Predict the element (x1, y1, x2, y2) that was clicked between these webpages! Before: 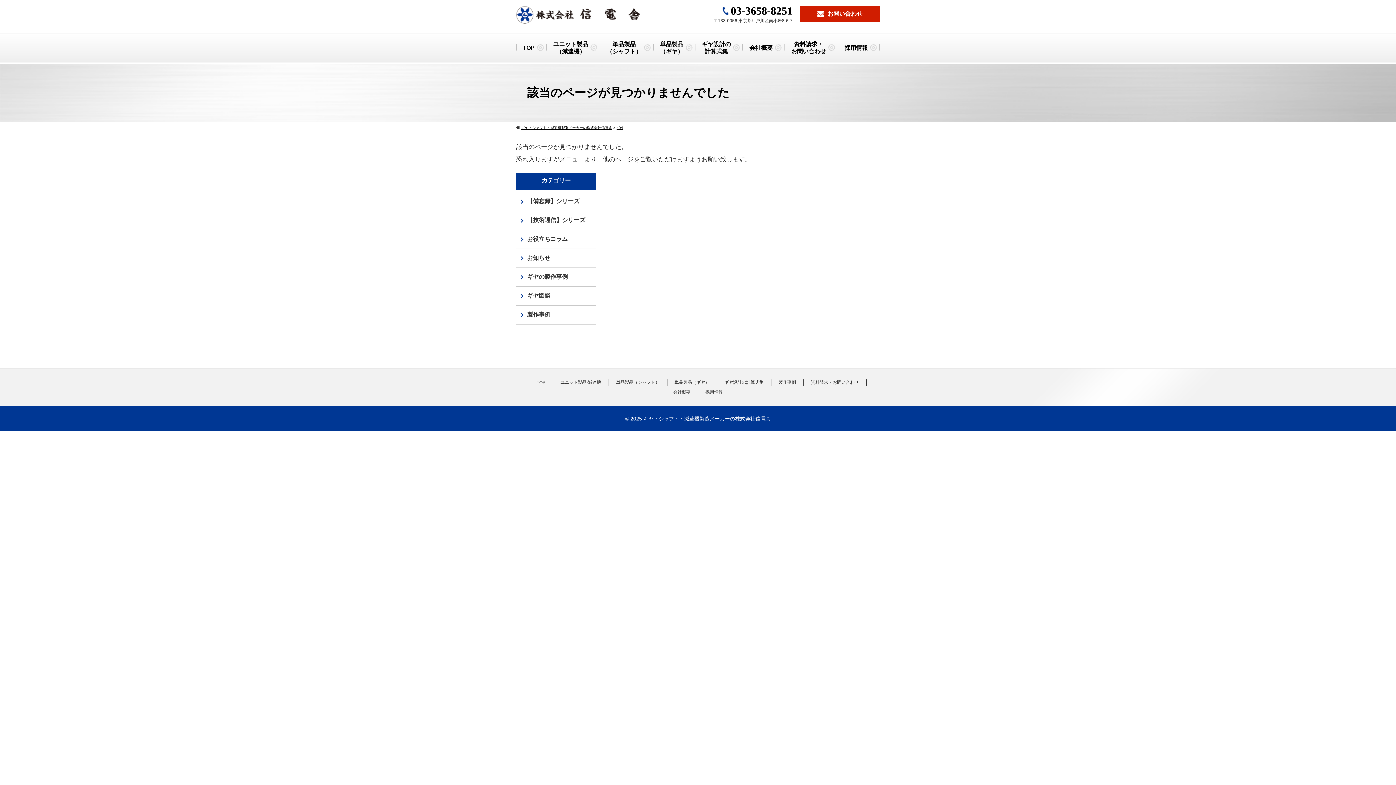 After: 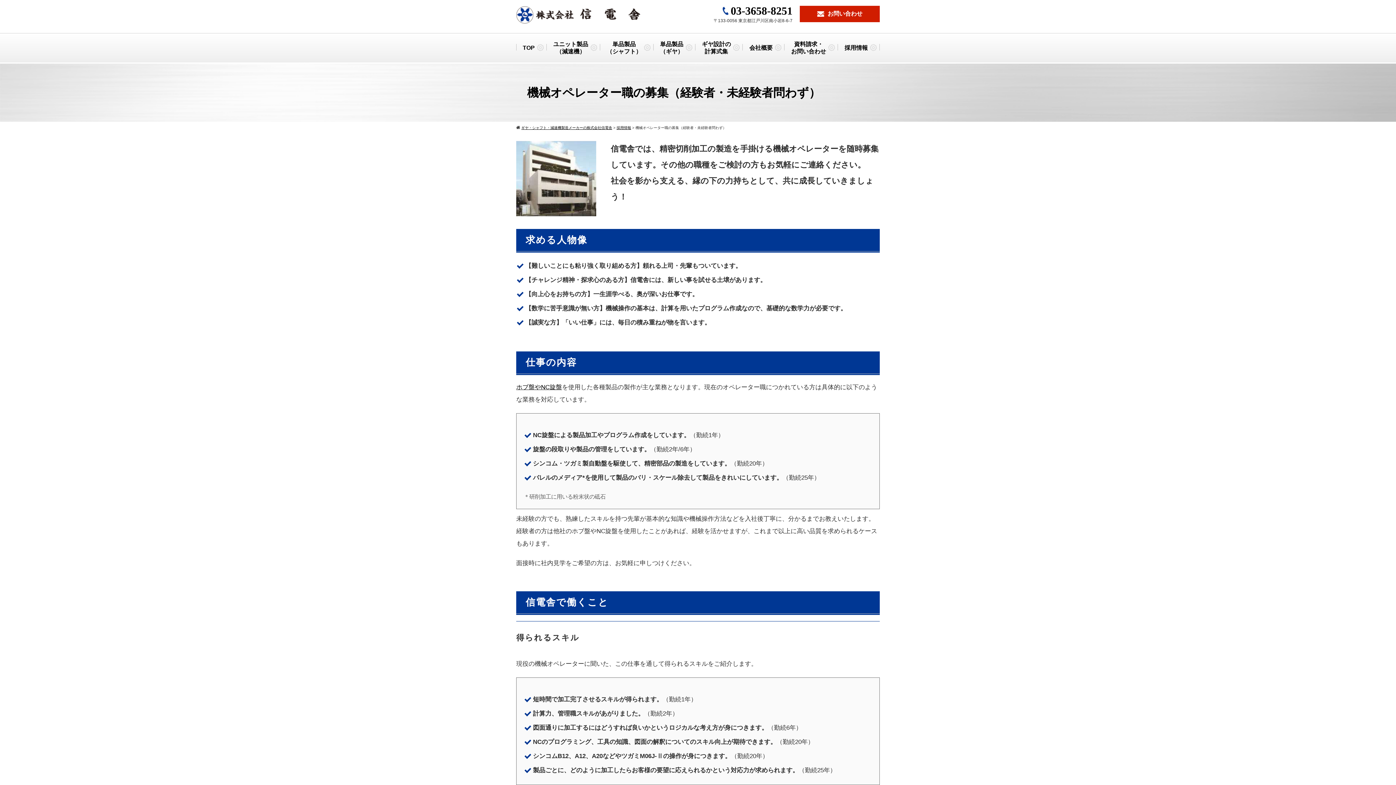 Action: bbox: (838, 33, 880, 61) label: 採用情報